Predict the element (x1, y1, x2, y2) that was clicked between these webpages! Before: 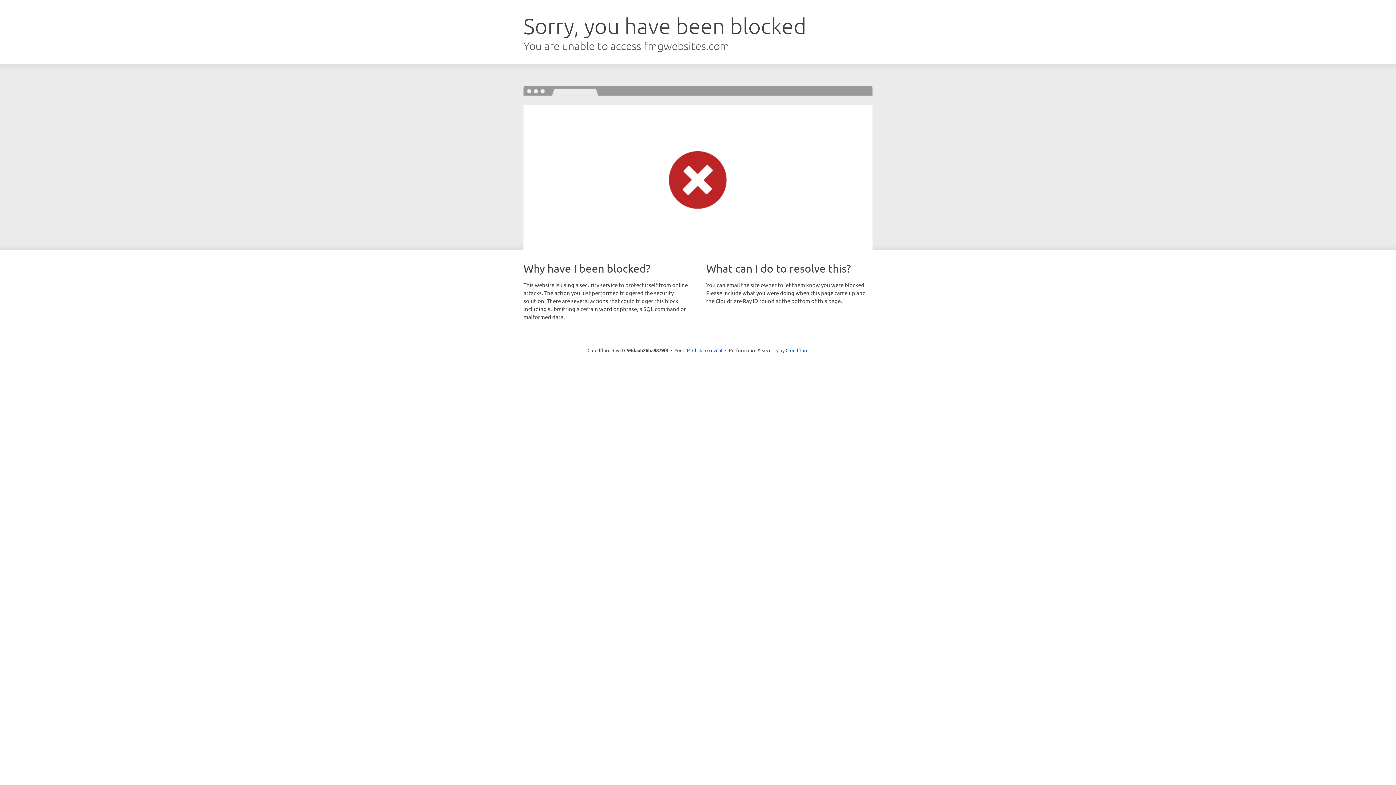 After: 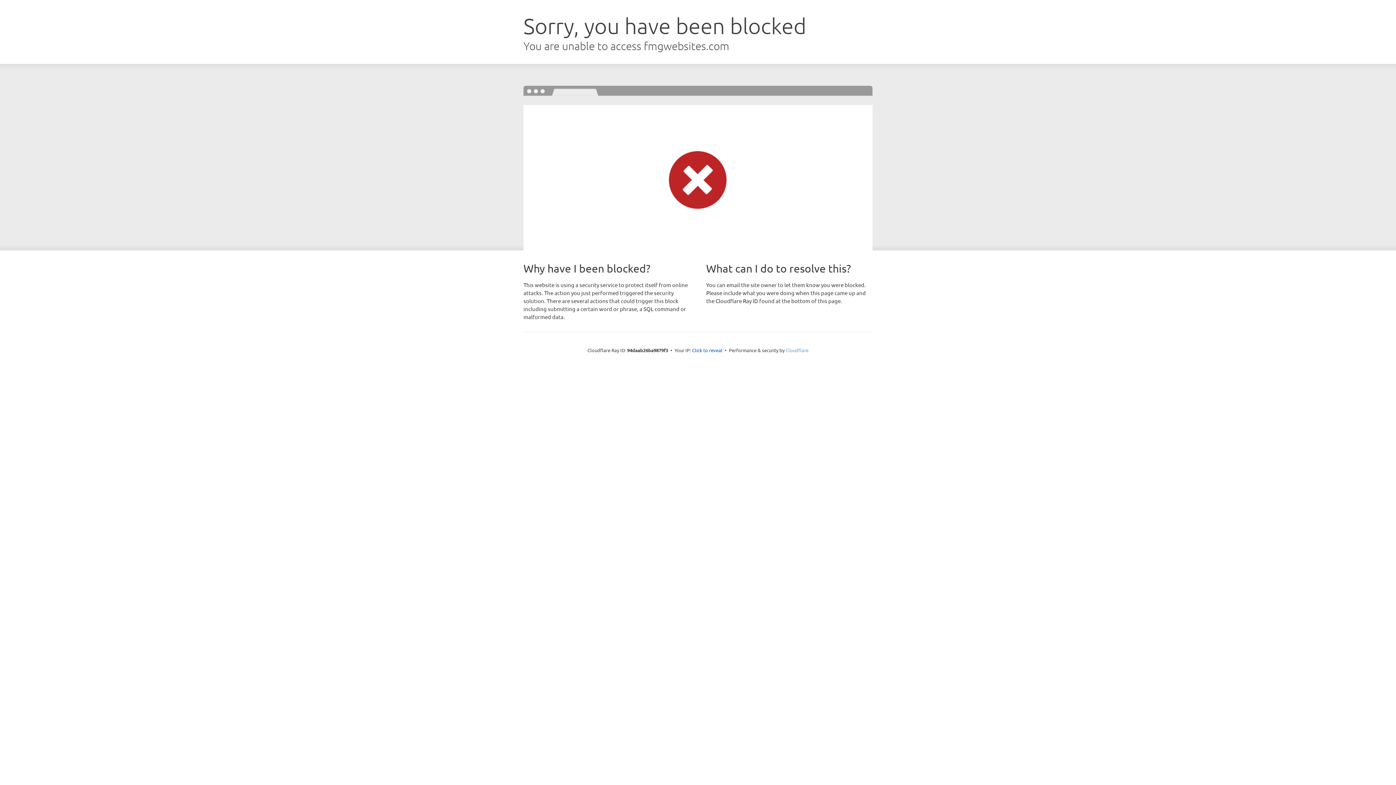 Action: label: Cloudflare bbox: (785, 347, 808, 353)